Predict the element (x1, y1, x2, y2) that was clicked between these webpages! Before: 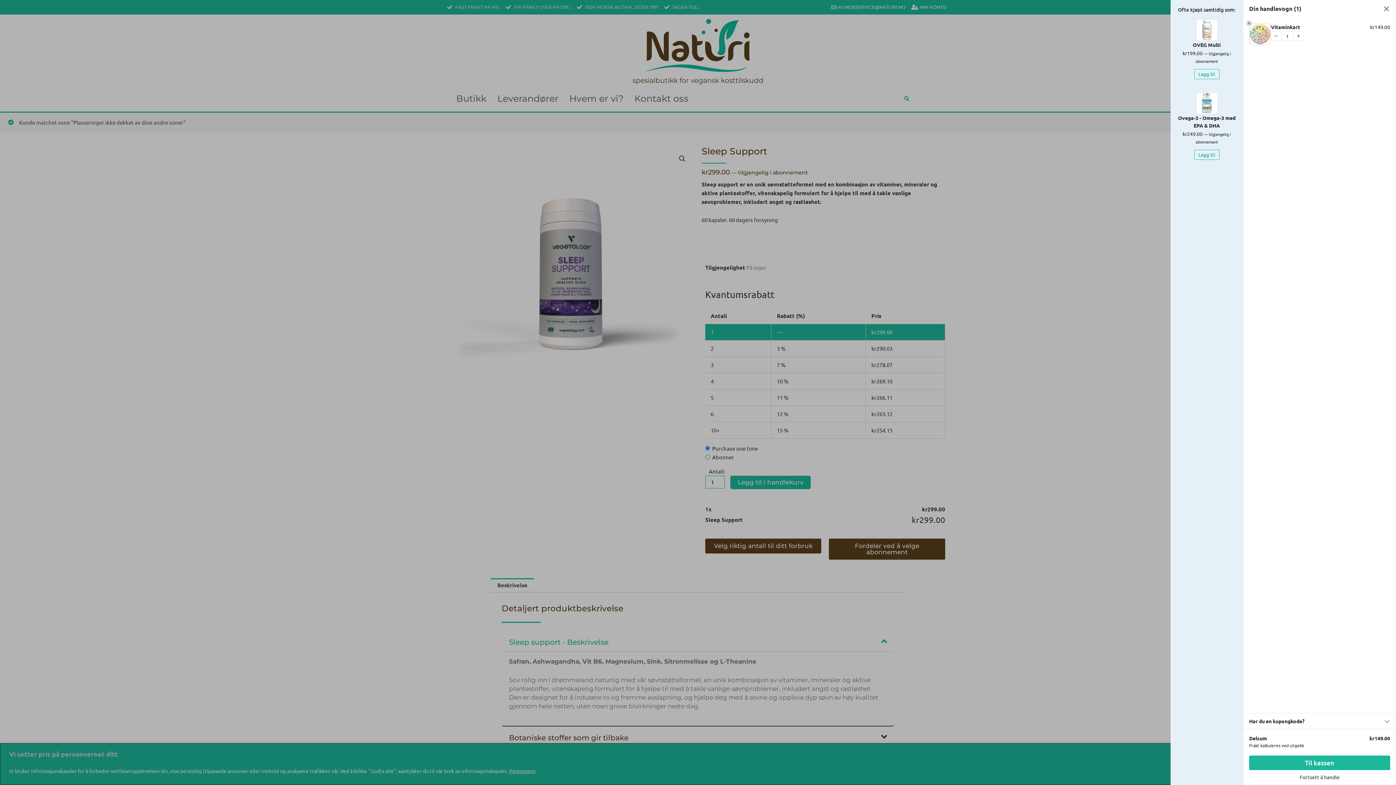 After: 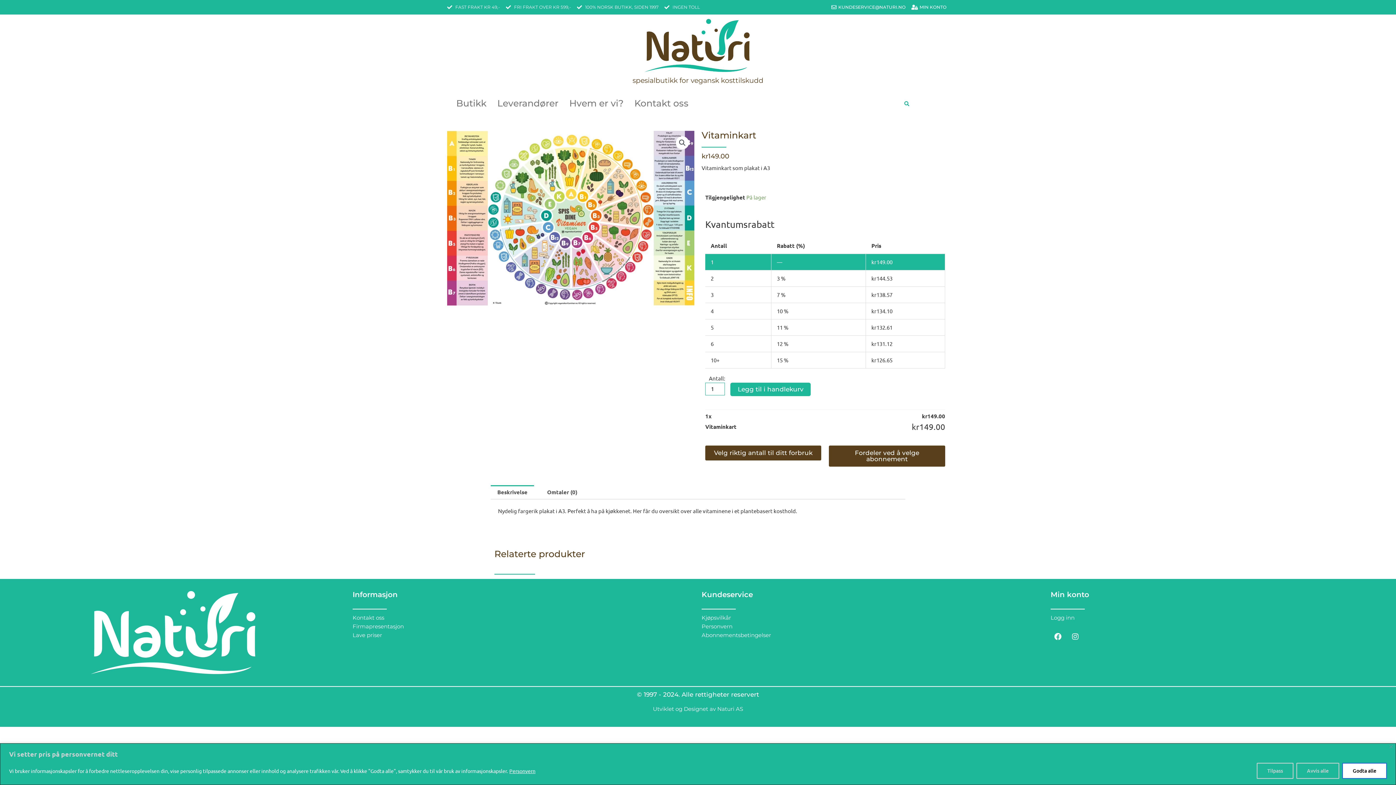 Action: bbox: (1271, 23, 1342, 30) label: Vitaminkart